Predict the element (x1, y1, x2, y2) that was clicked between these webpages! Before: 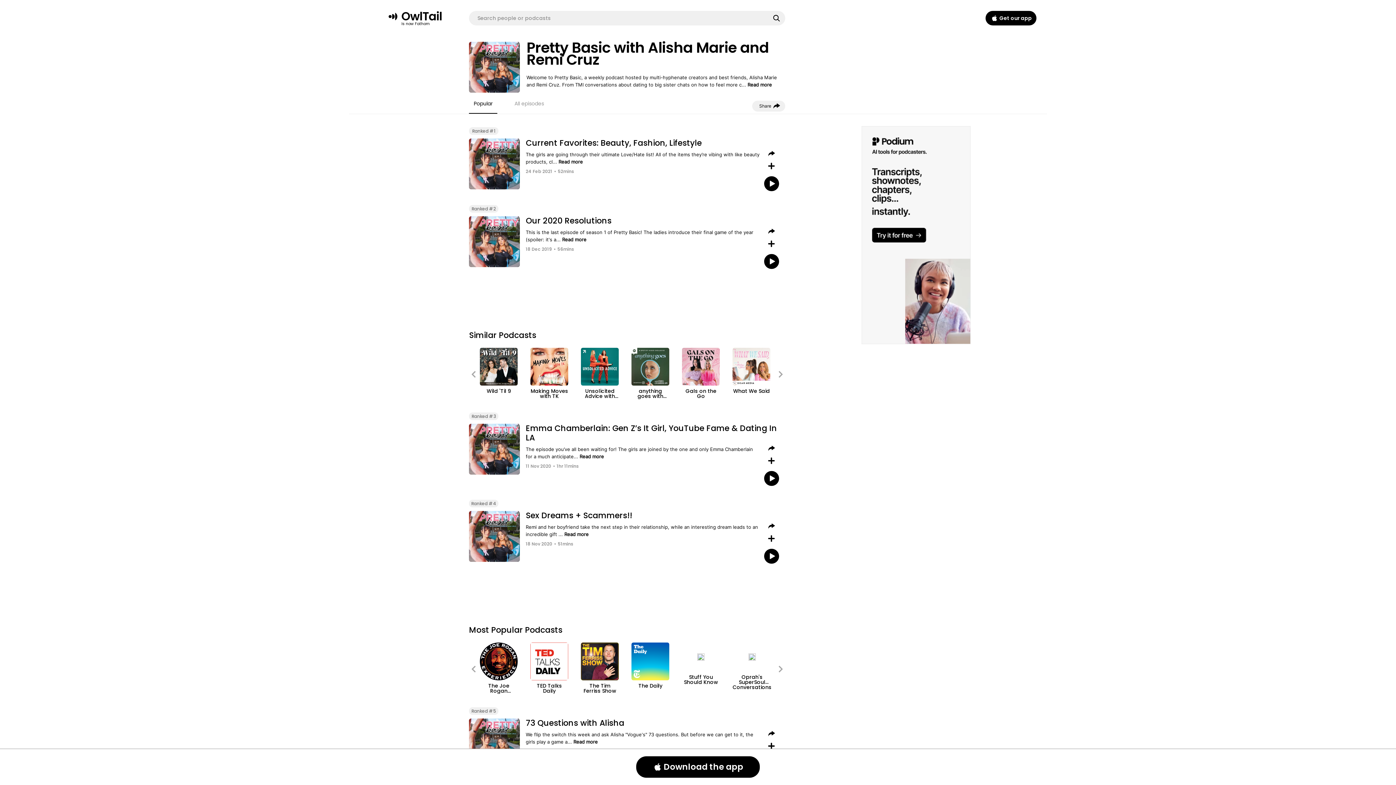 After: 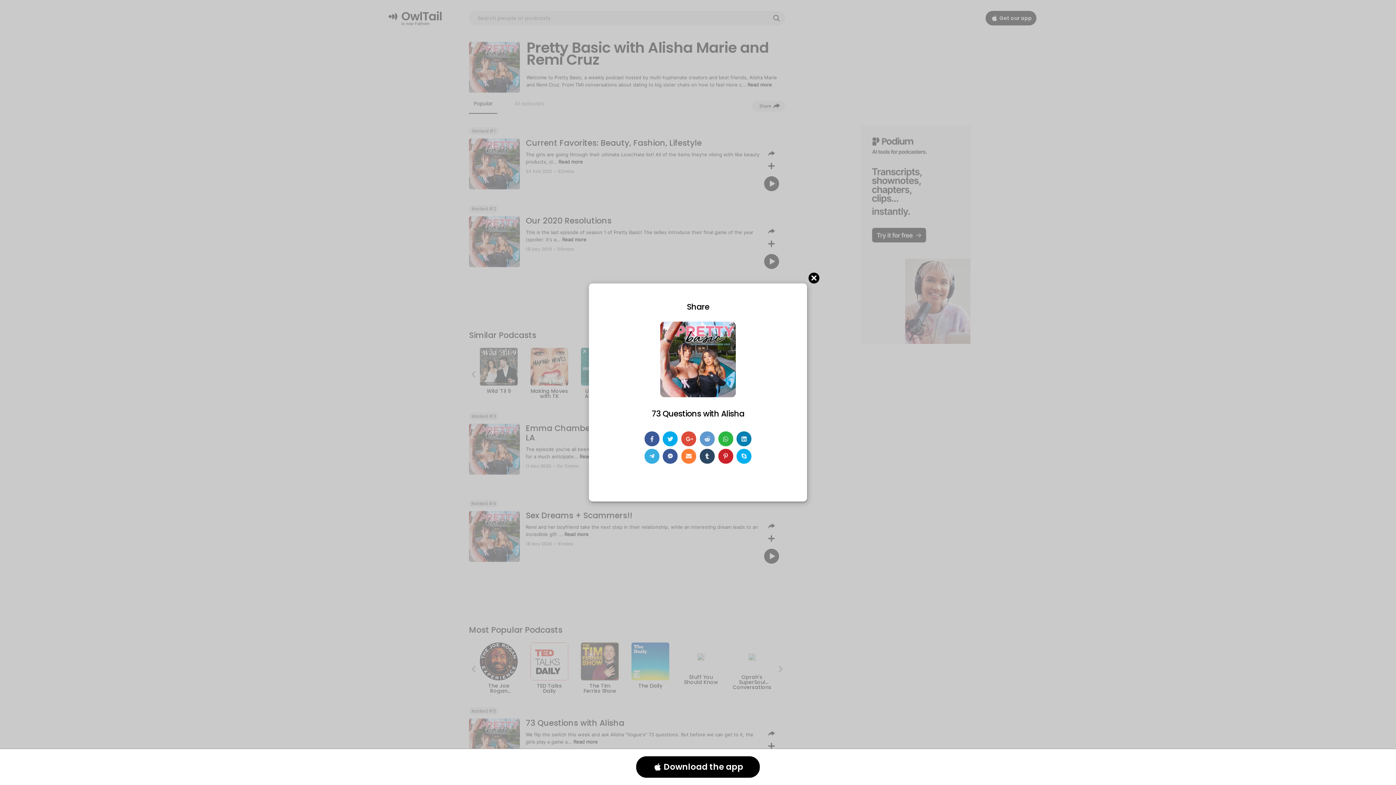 Action: bbox: (765, 728, 778, 739)